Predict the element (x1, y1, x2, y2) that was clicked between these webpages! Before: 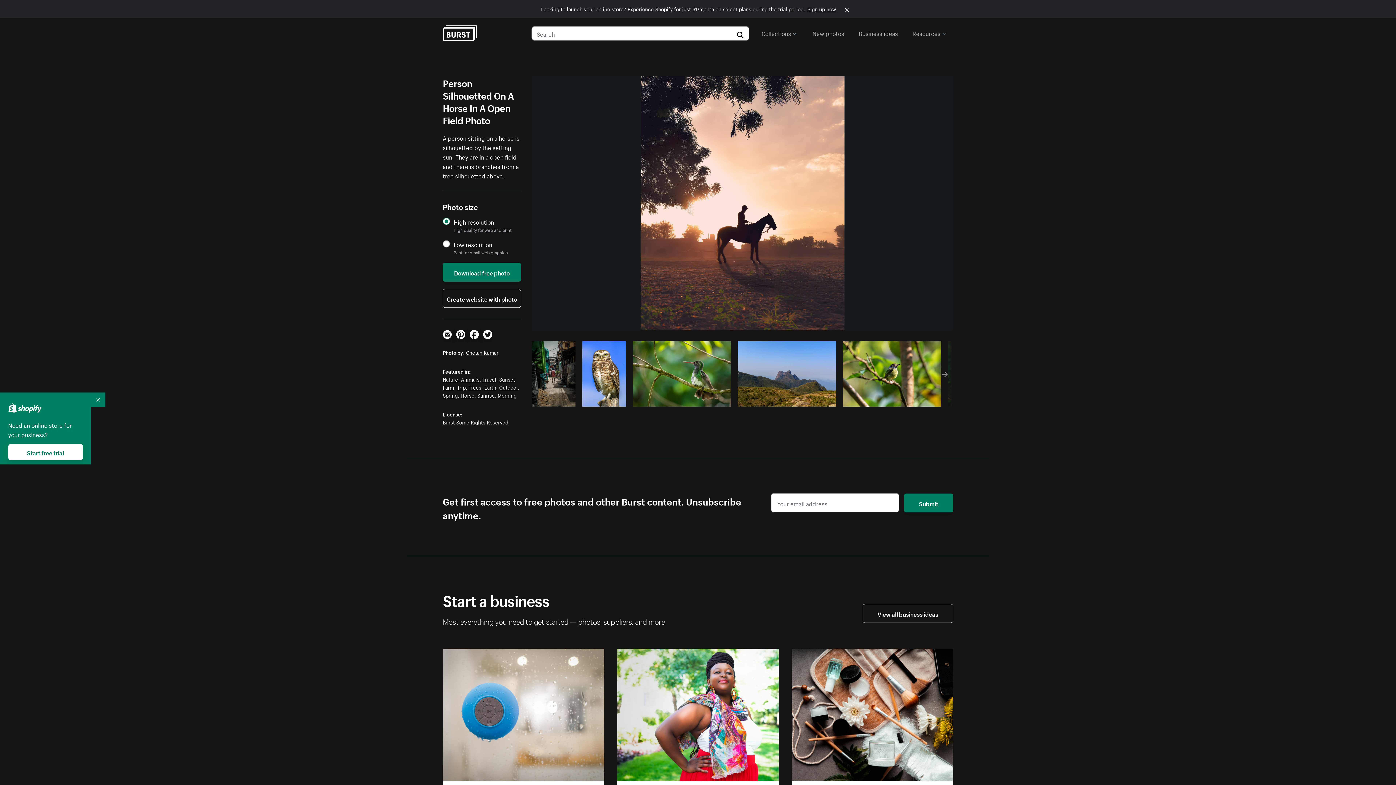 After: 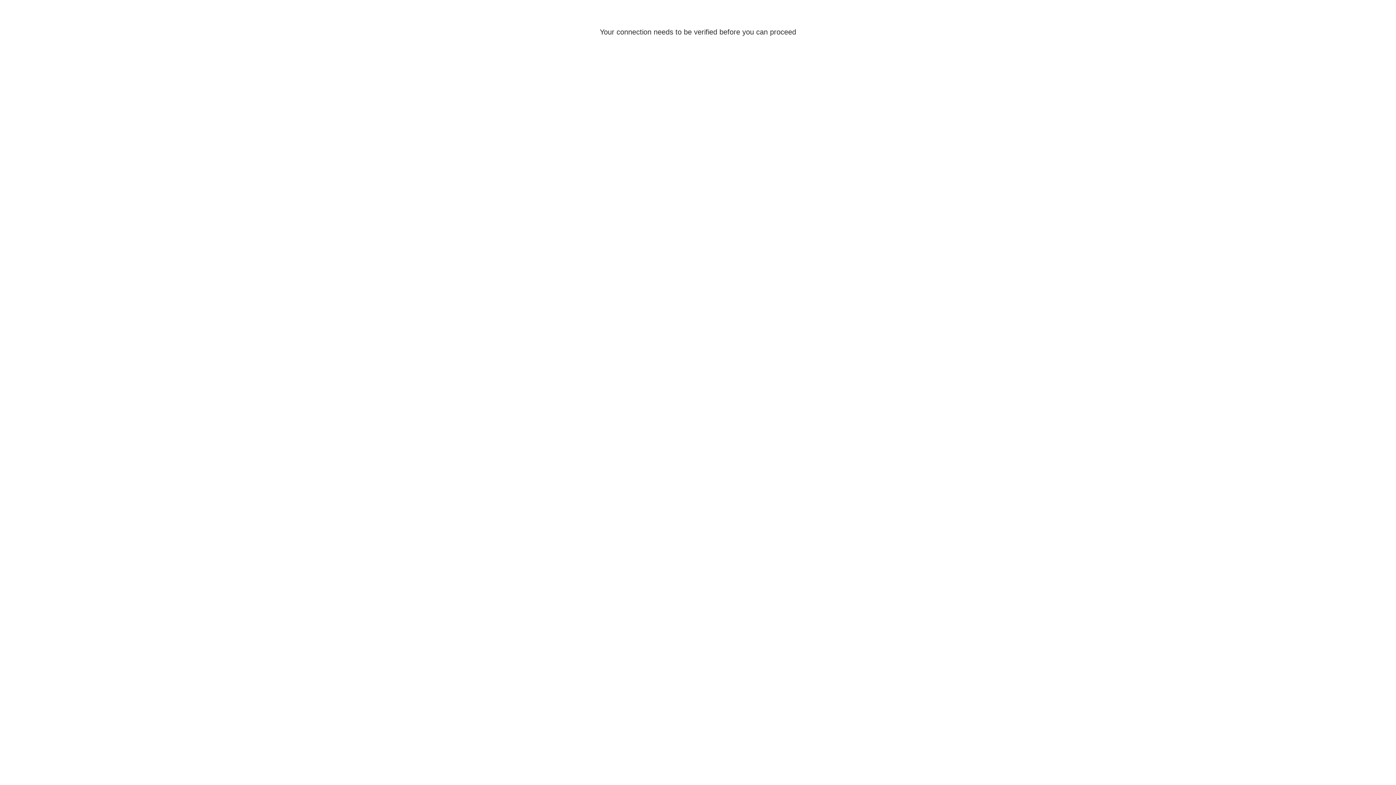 Action: label: Create website with photo bbox: (442, 289, 521, 308)